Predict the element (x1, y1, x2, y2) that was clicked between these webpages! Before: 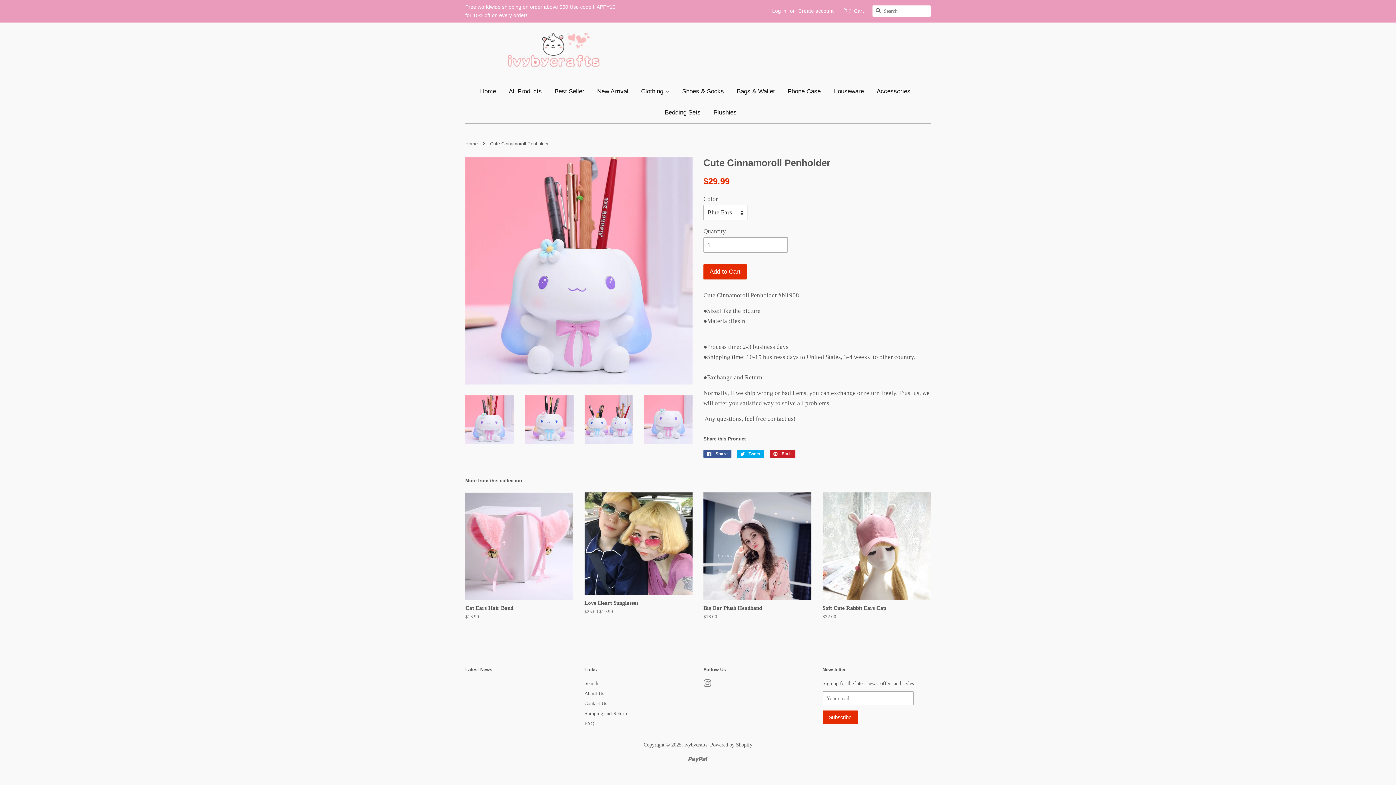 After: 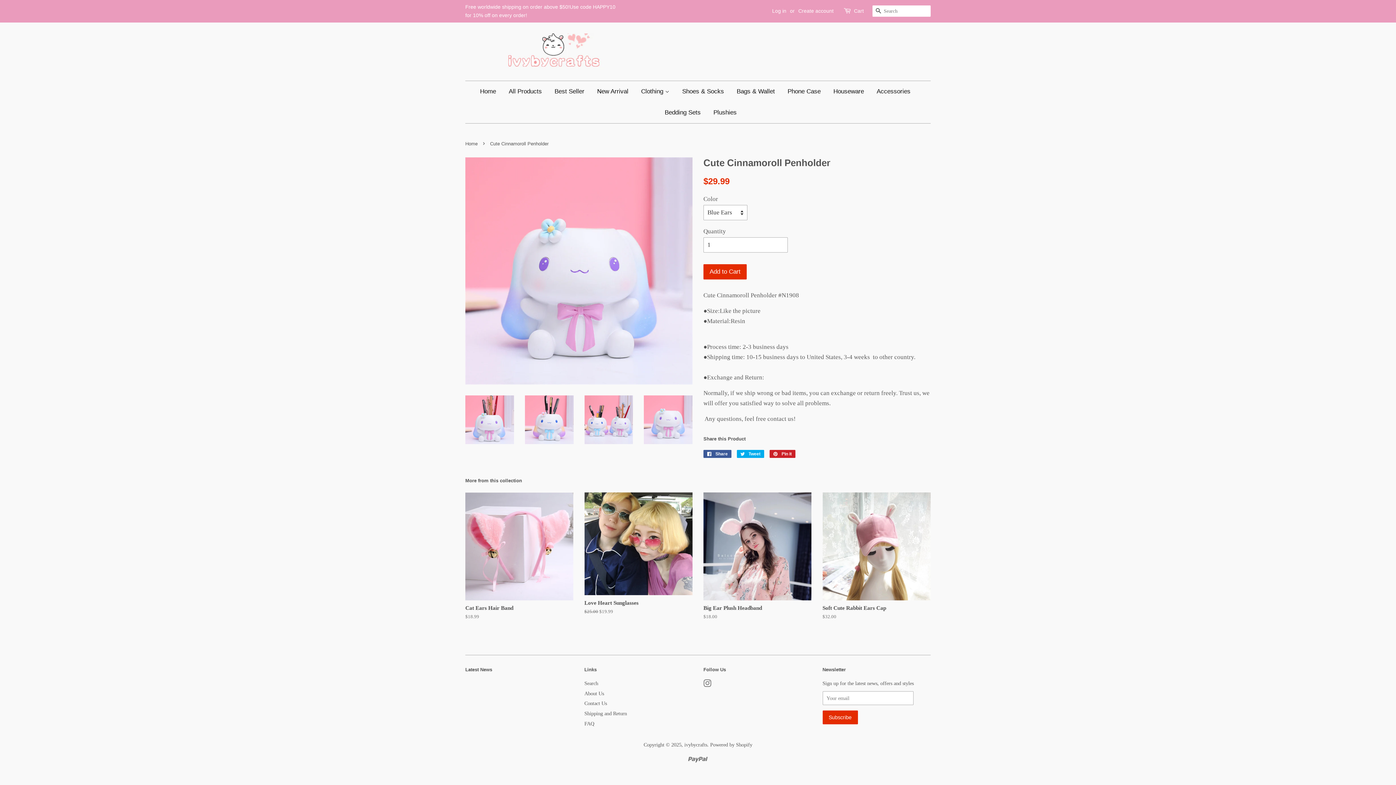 Action: bbox: (644, 395, 692, 444)